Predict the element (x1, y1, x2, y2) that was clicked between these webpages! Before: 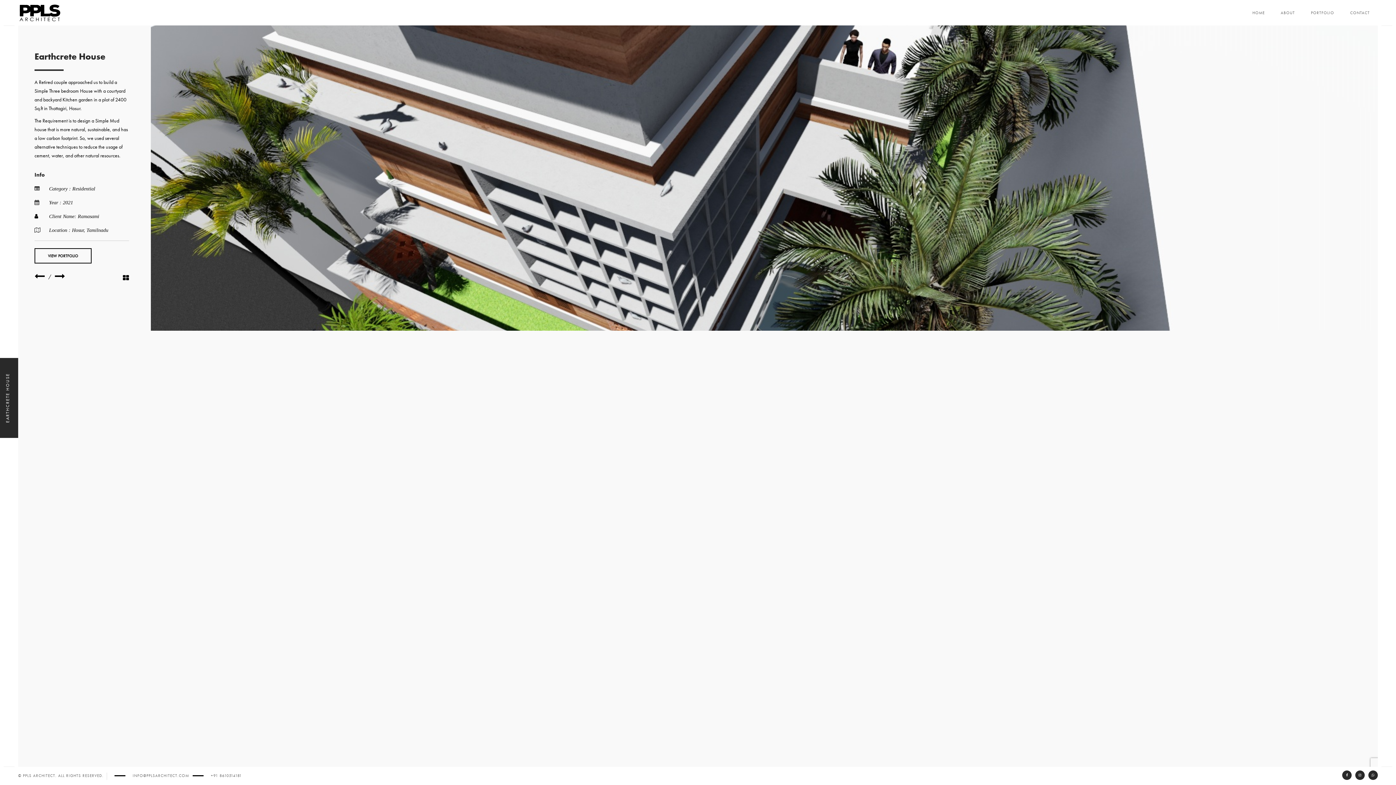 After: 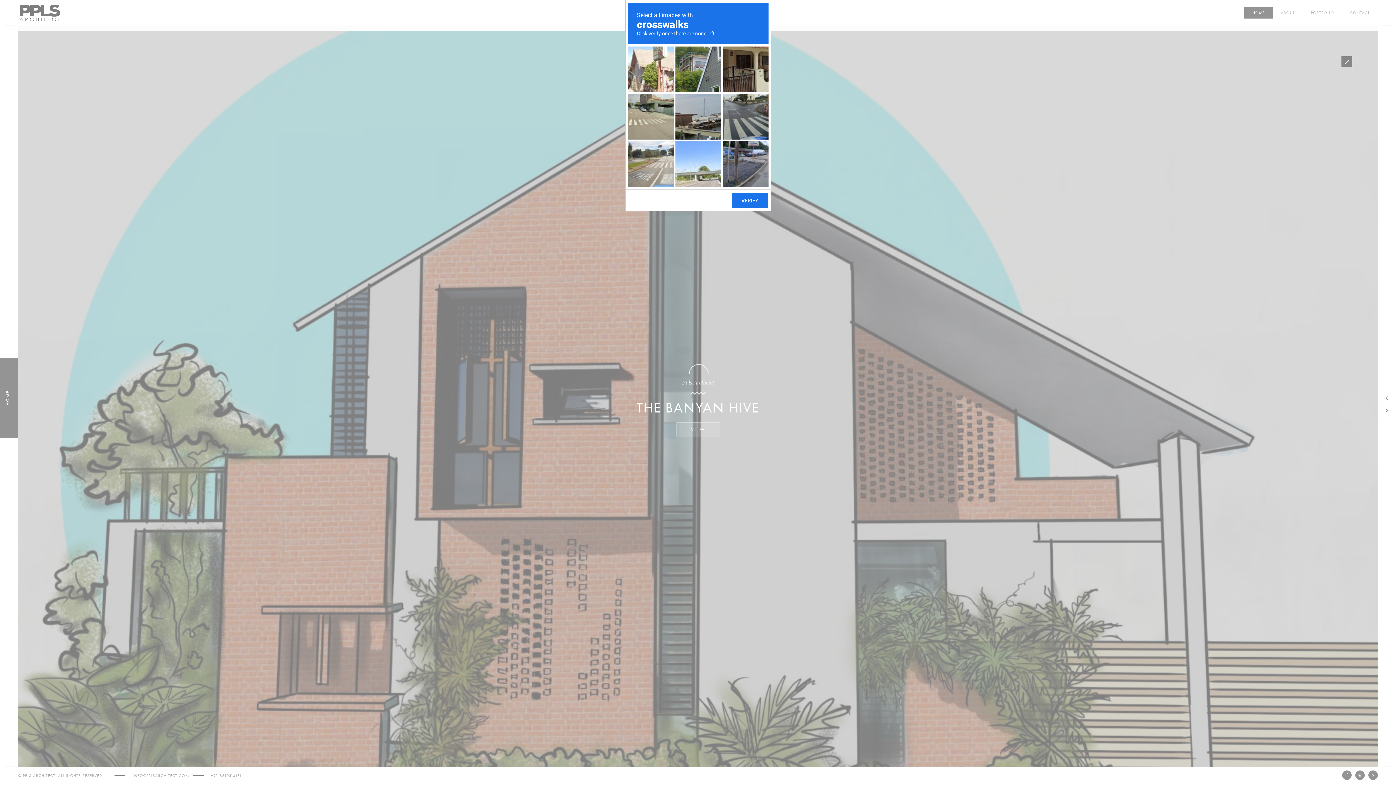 Action: label: HOME bbox: (1244, 7, 1273, 18)